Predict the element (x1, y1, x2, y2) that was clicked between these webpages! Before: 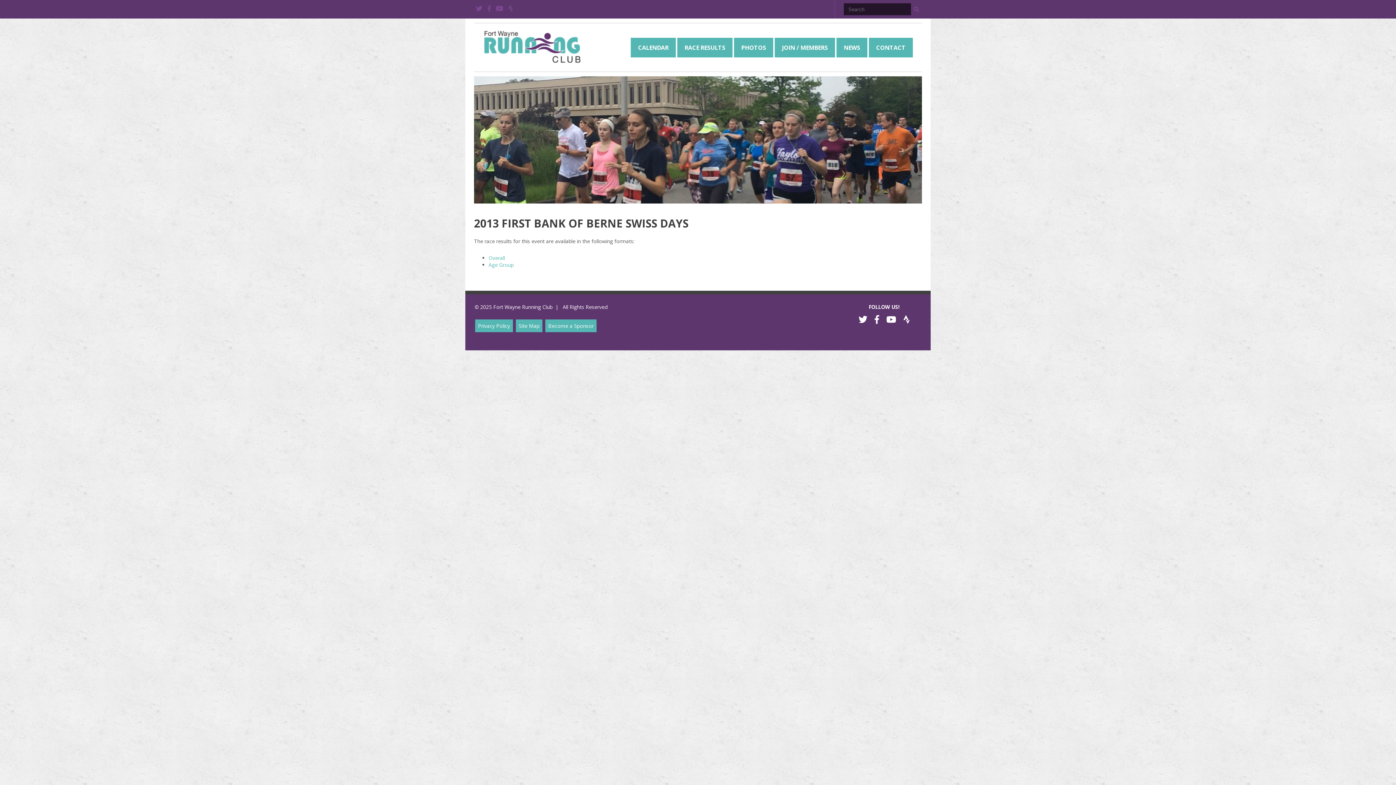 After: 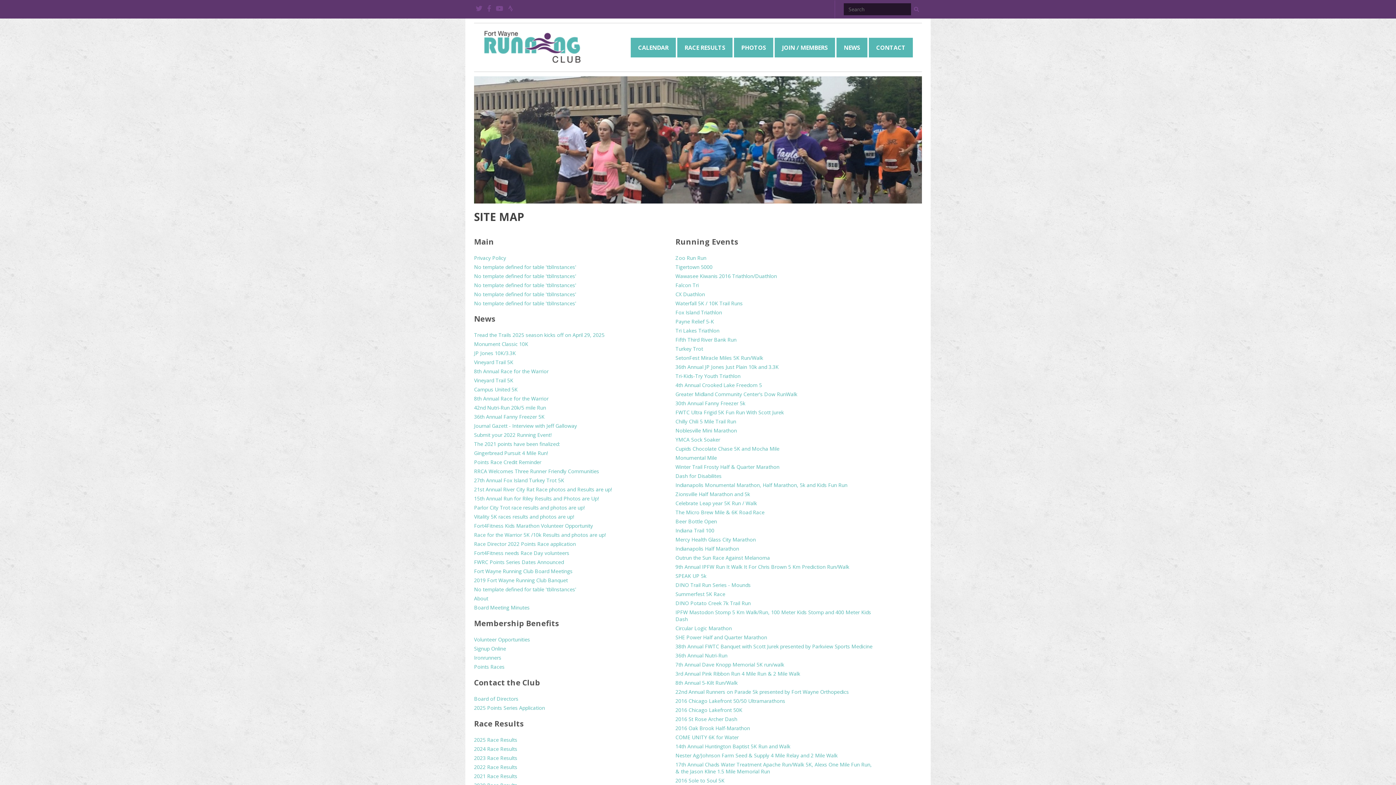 Action: bbox: (516, 319, 542, 332) label: Site Map